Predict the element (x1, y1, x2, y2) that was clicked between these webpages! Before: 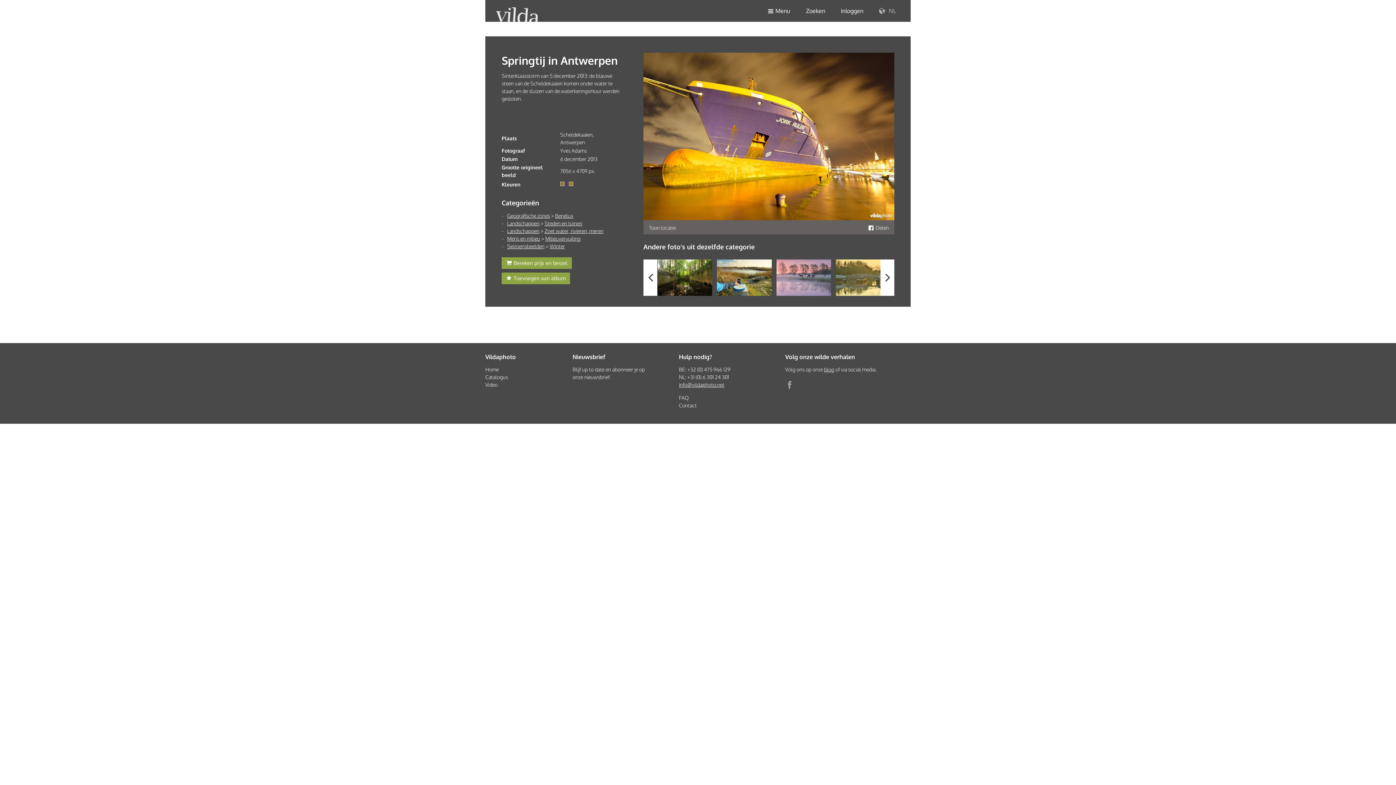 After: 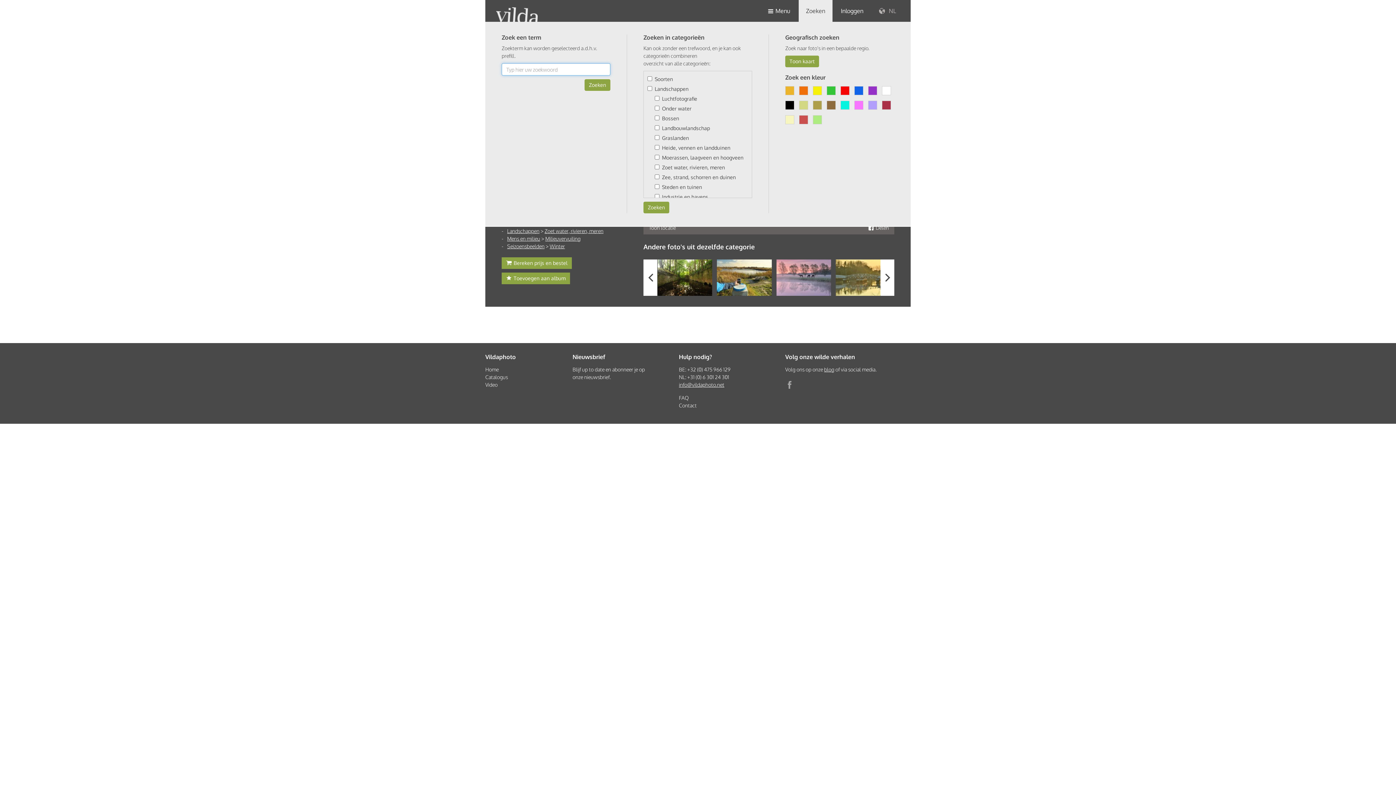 Action: bbox: (798, 0, 832, 21) label: Zoeken